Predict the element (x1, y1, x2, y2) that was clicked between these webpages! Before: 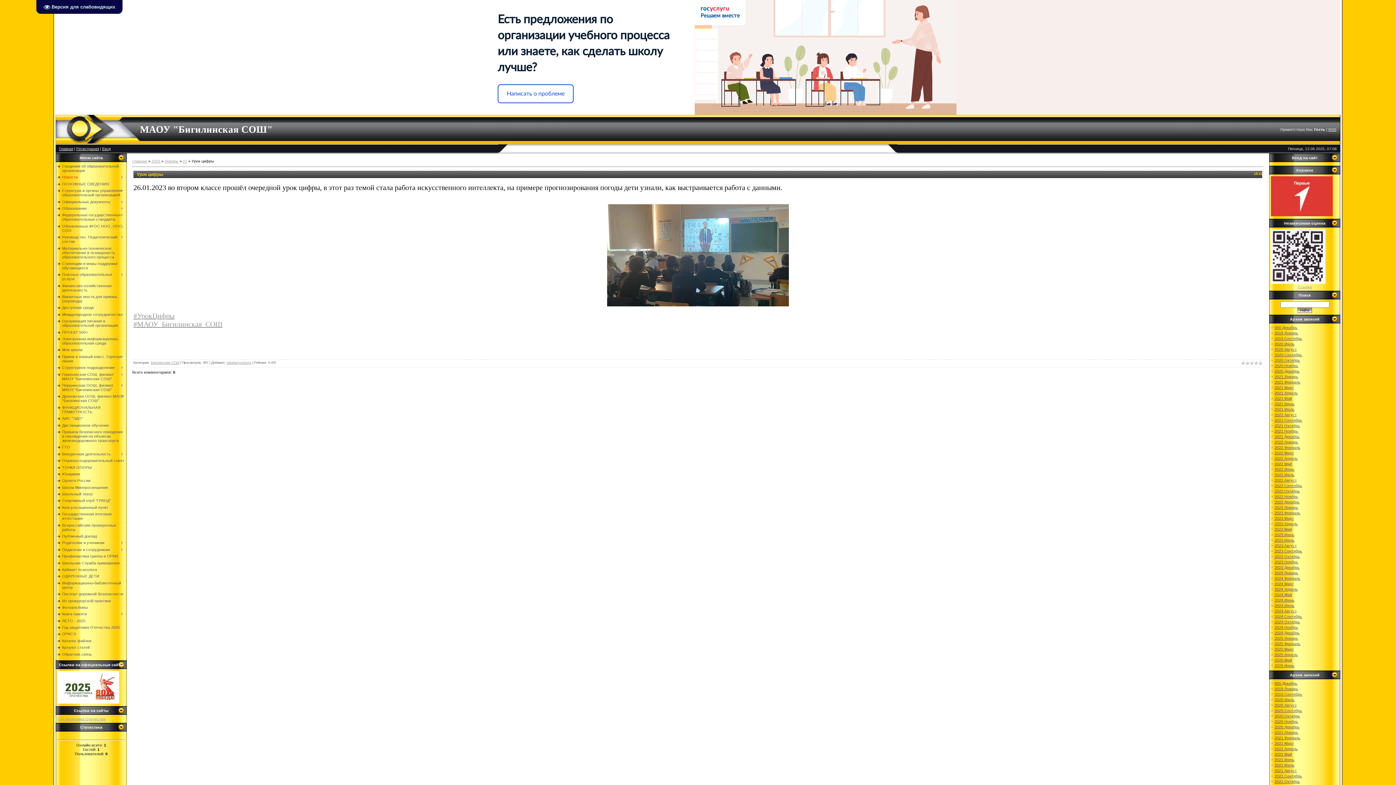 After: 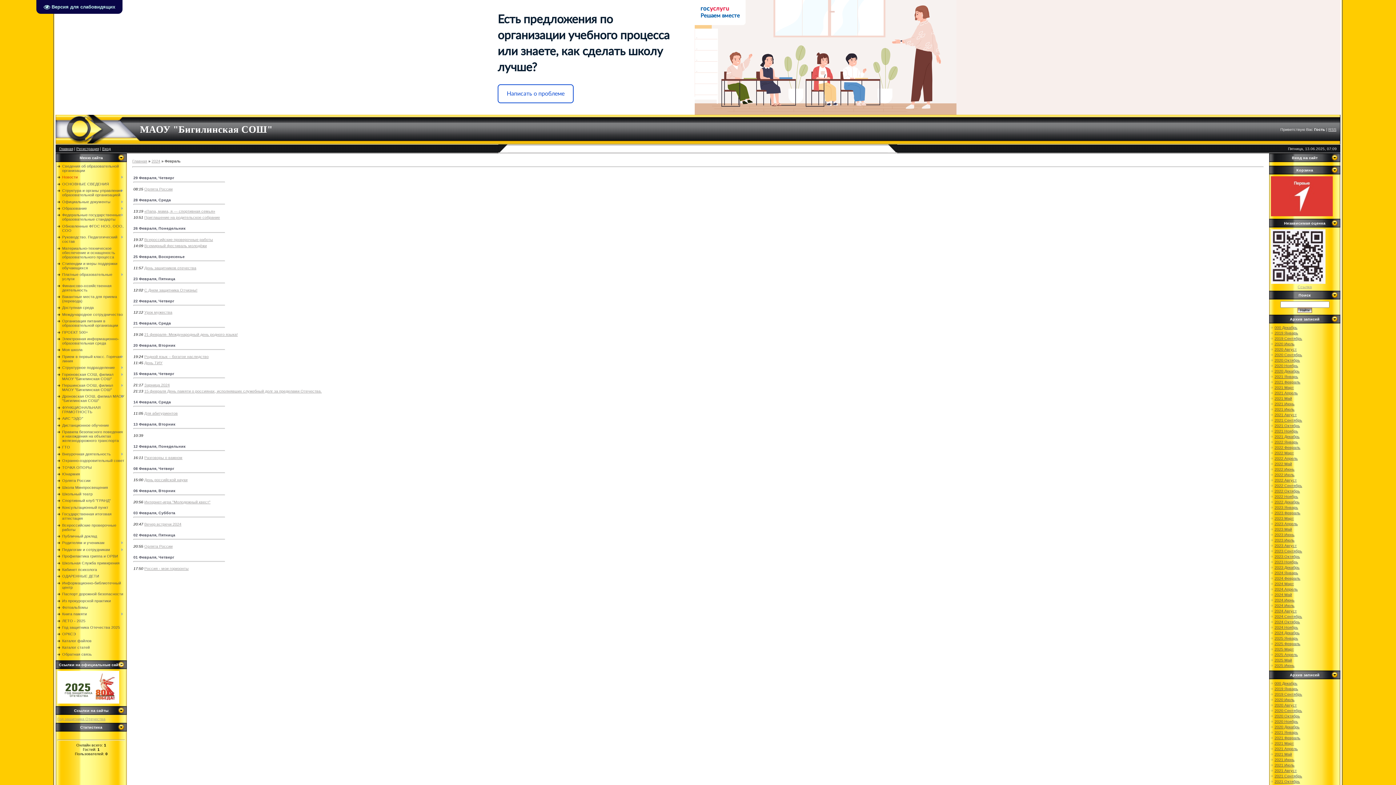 Action: label: 2024 Февраль bbox: (1274, 576, 1300, 580)